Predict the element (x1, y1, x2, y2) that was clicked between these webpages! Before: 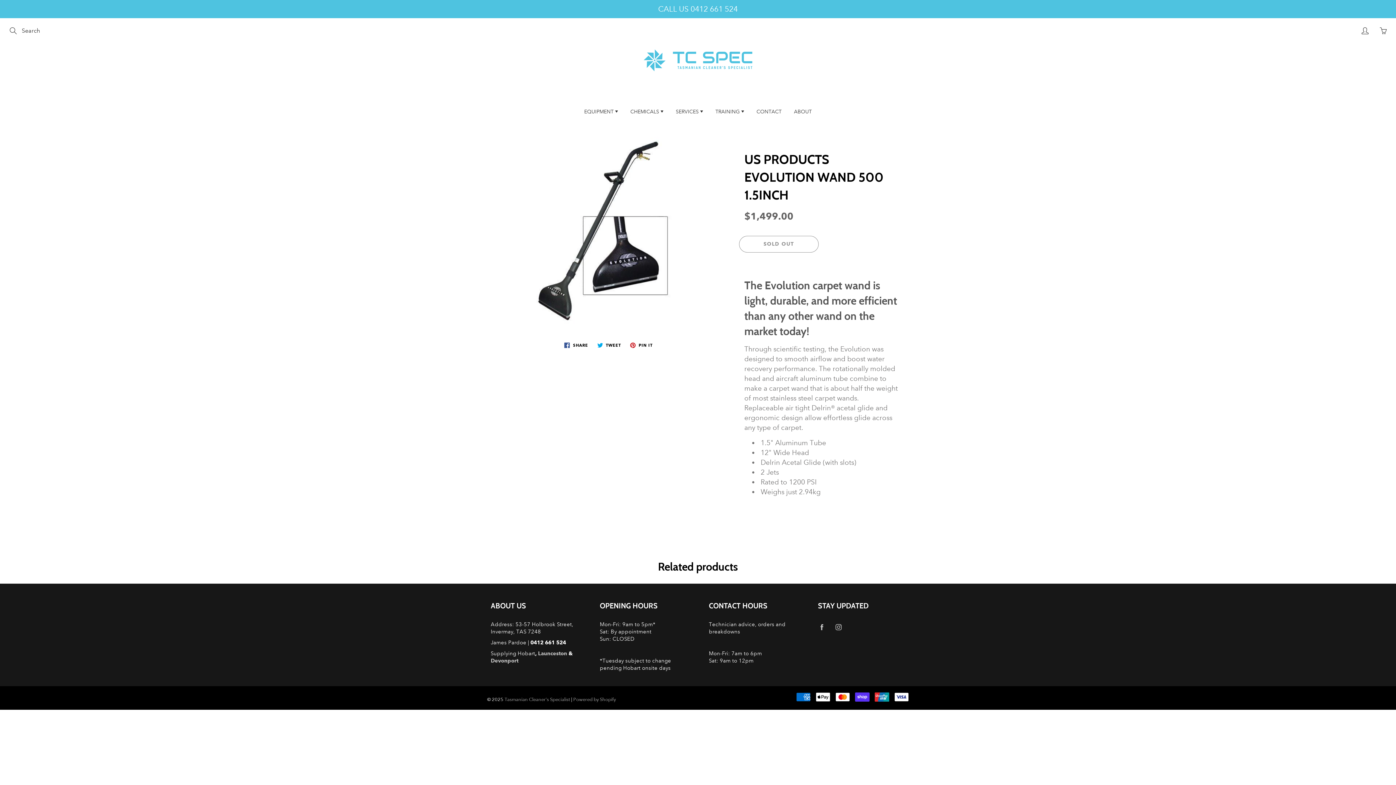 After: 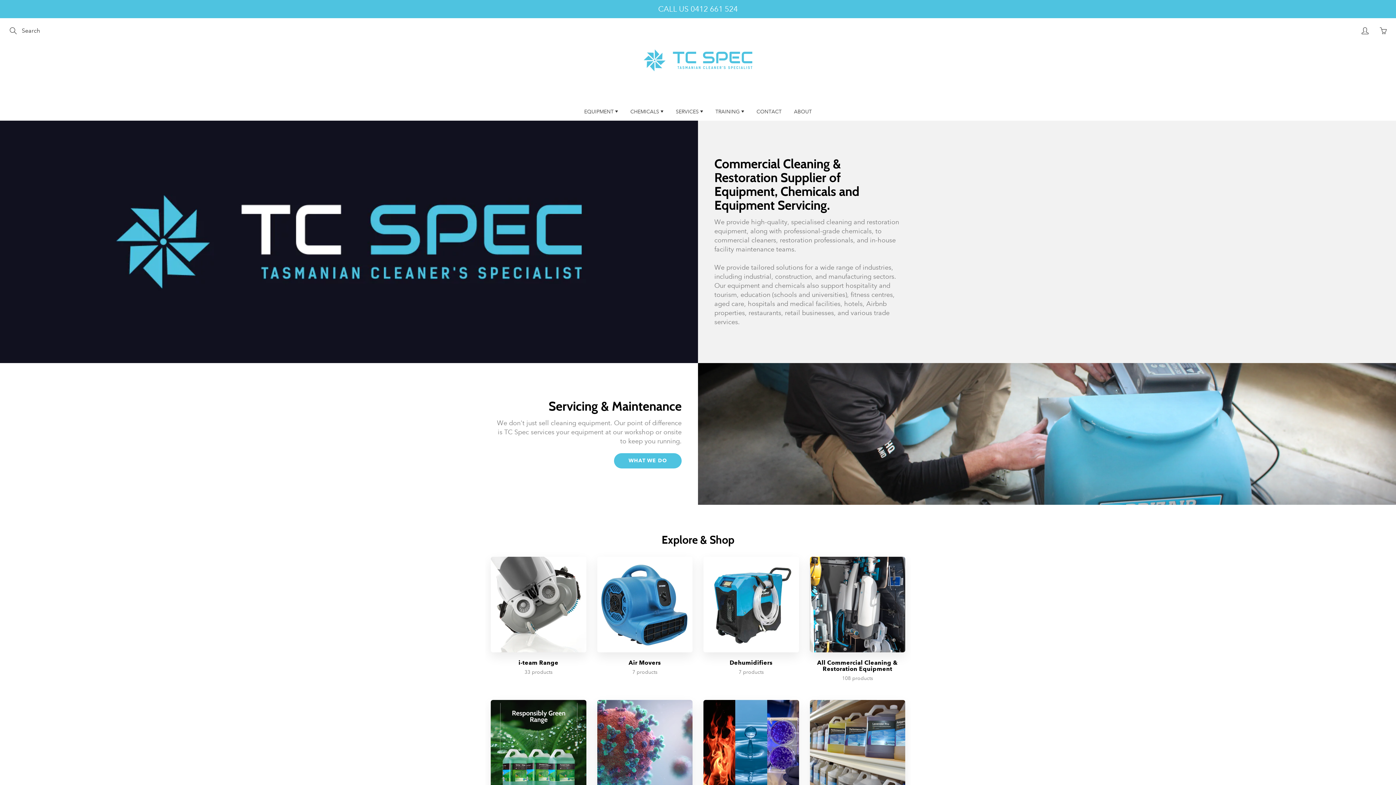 Action: bbox: (640, 21, 756, 95)